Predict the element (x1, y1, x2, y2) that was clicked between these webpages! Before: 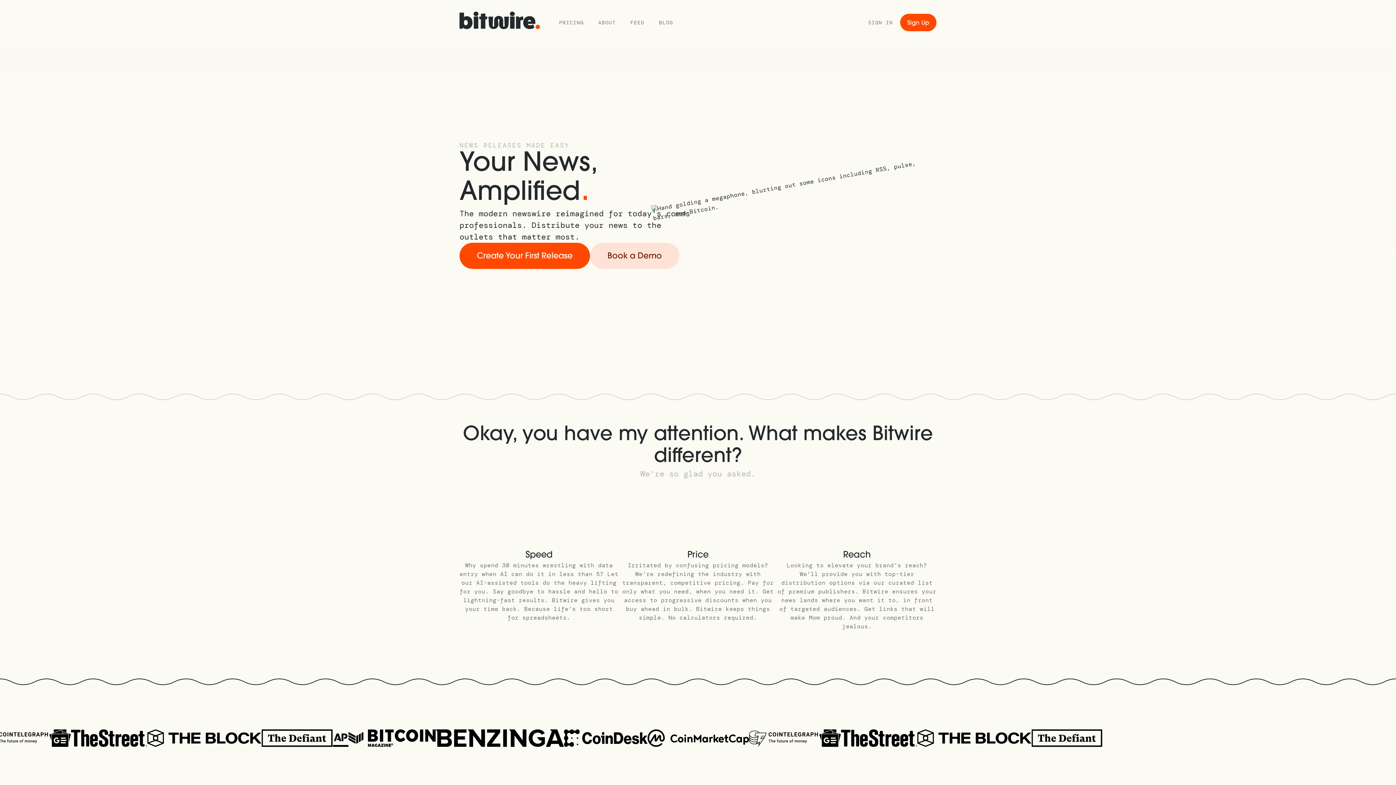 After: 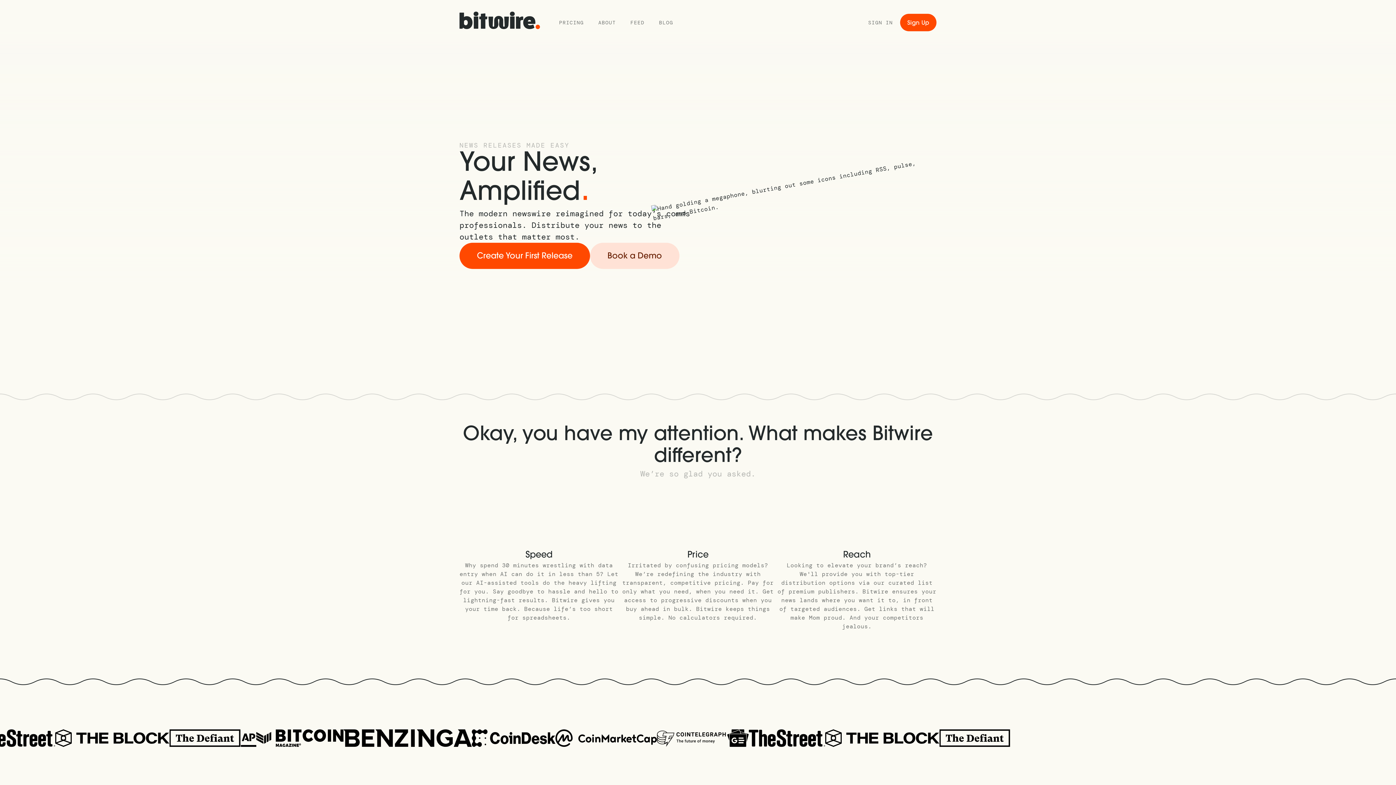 Action: label: home bbox: (459, 11, 540, 33)